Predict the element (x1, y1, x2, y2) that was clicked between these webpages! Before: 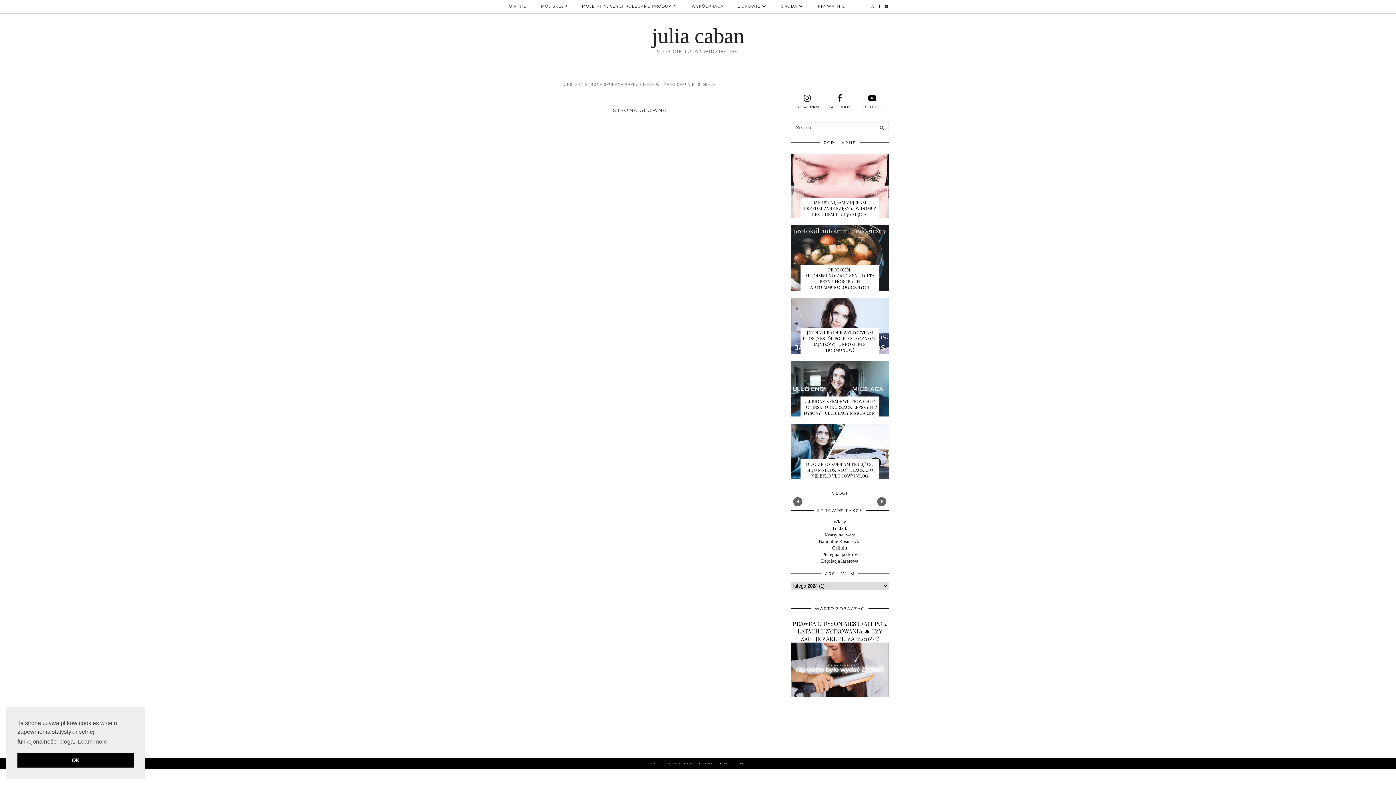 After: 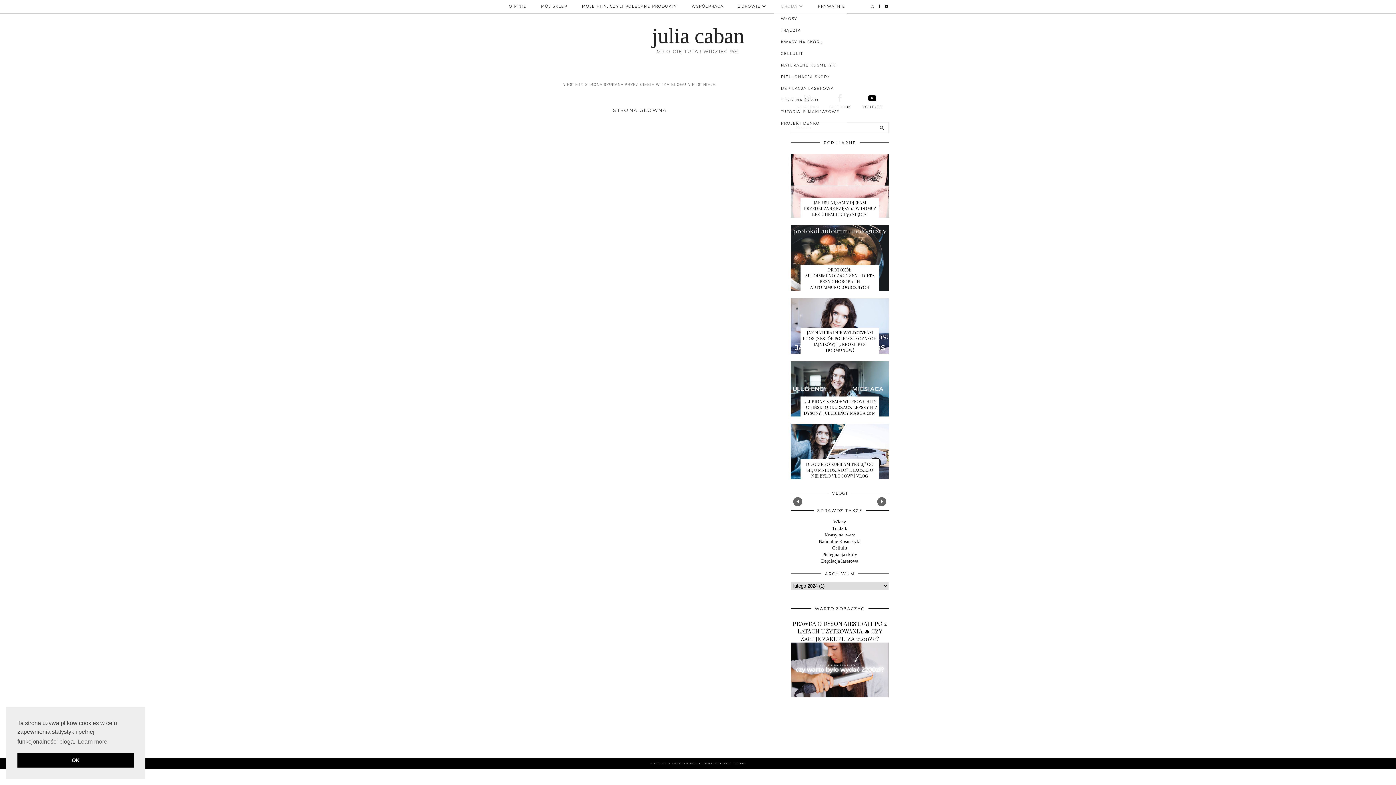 Action: label: URODA  bbox: (773, 0, 810, 13)